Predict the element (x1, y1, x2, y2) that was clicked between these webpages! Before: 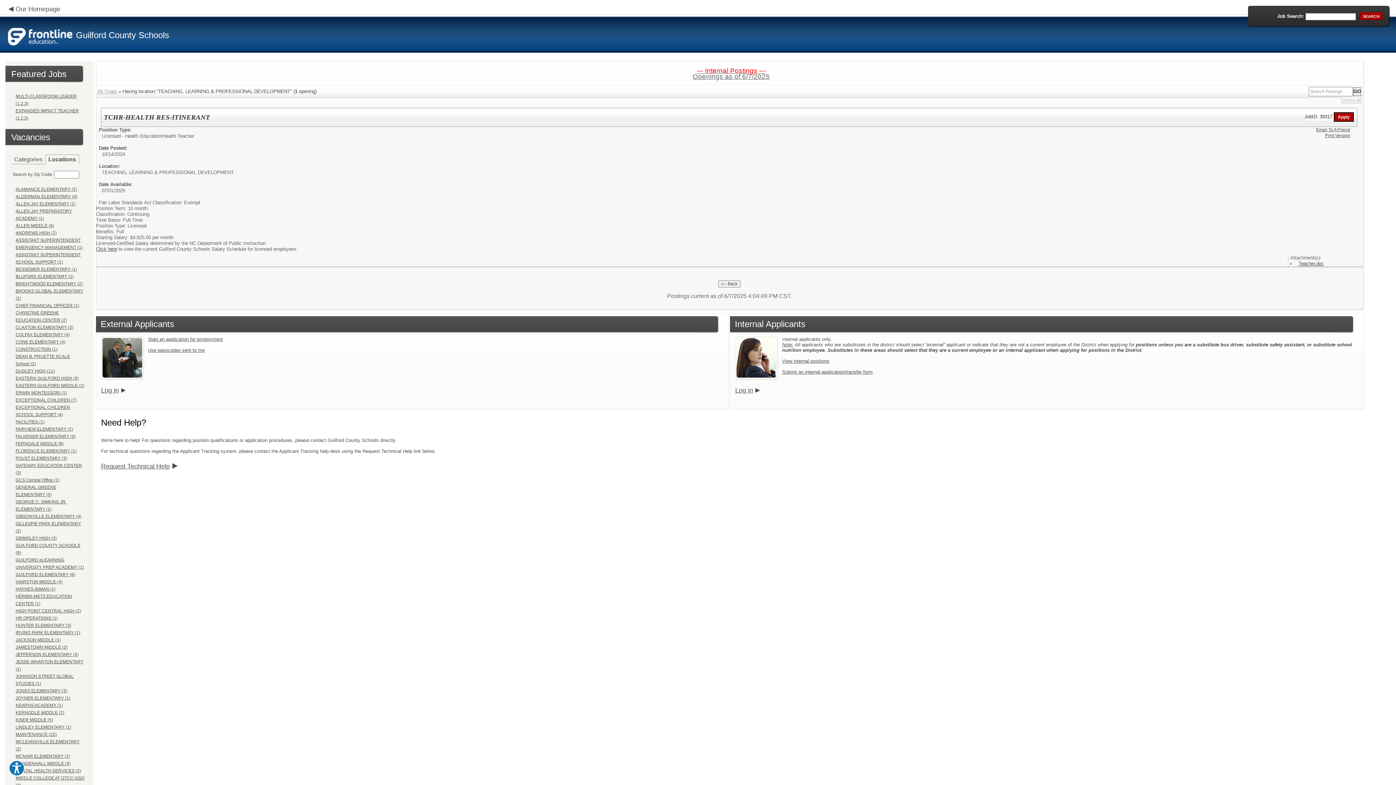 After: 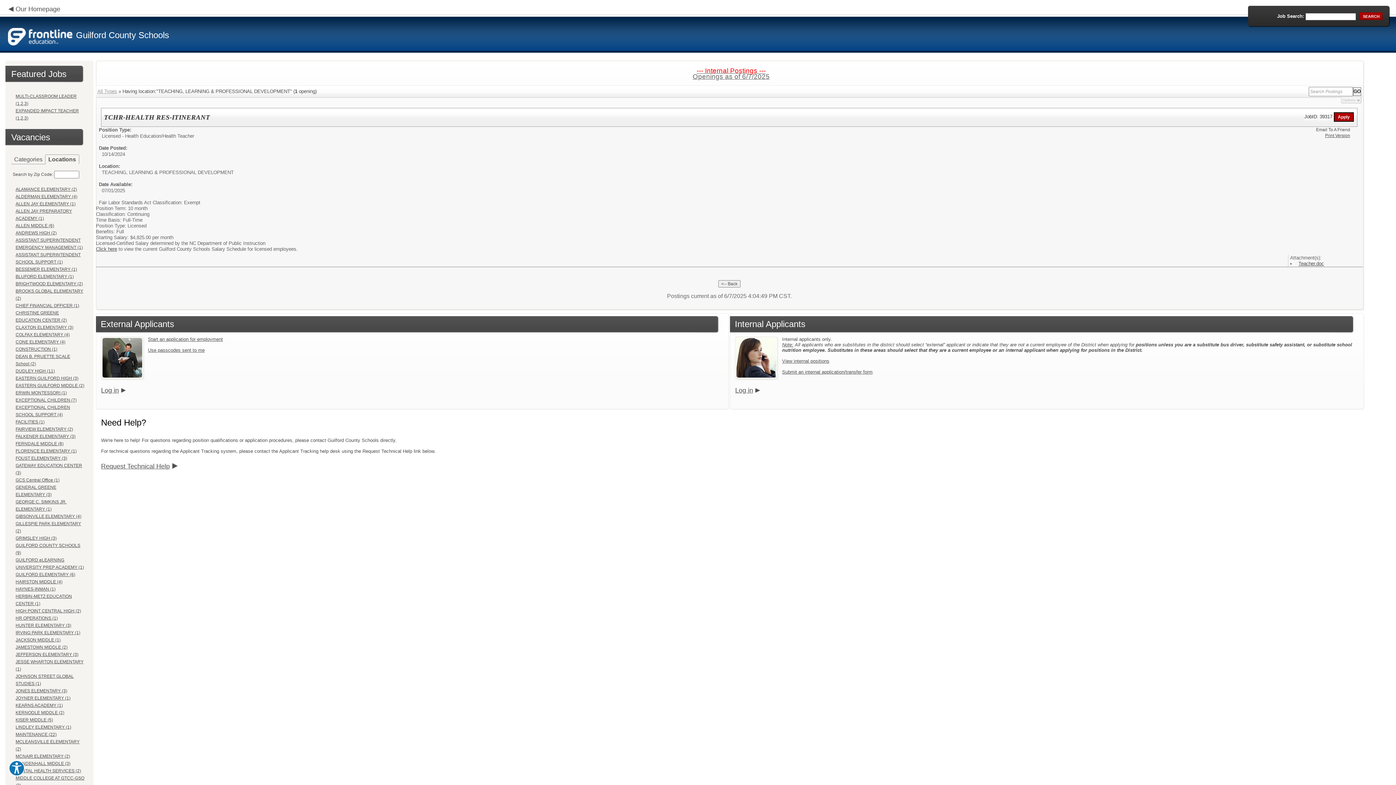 Action: bbox: (1316, 126, 1350, 132) label: Email To A Friend